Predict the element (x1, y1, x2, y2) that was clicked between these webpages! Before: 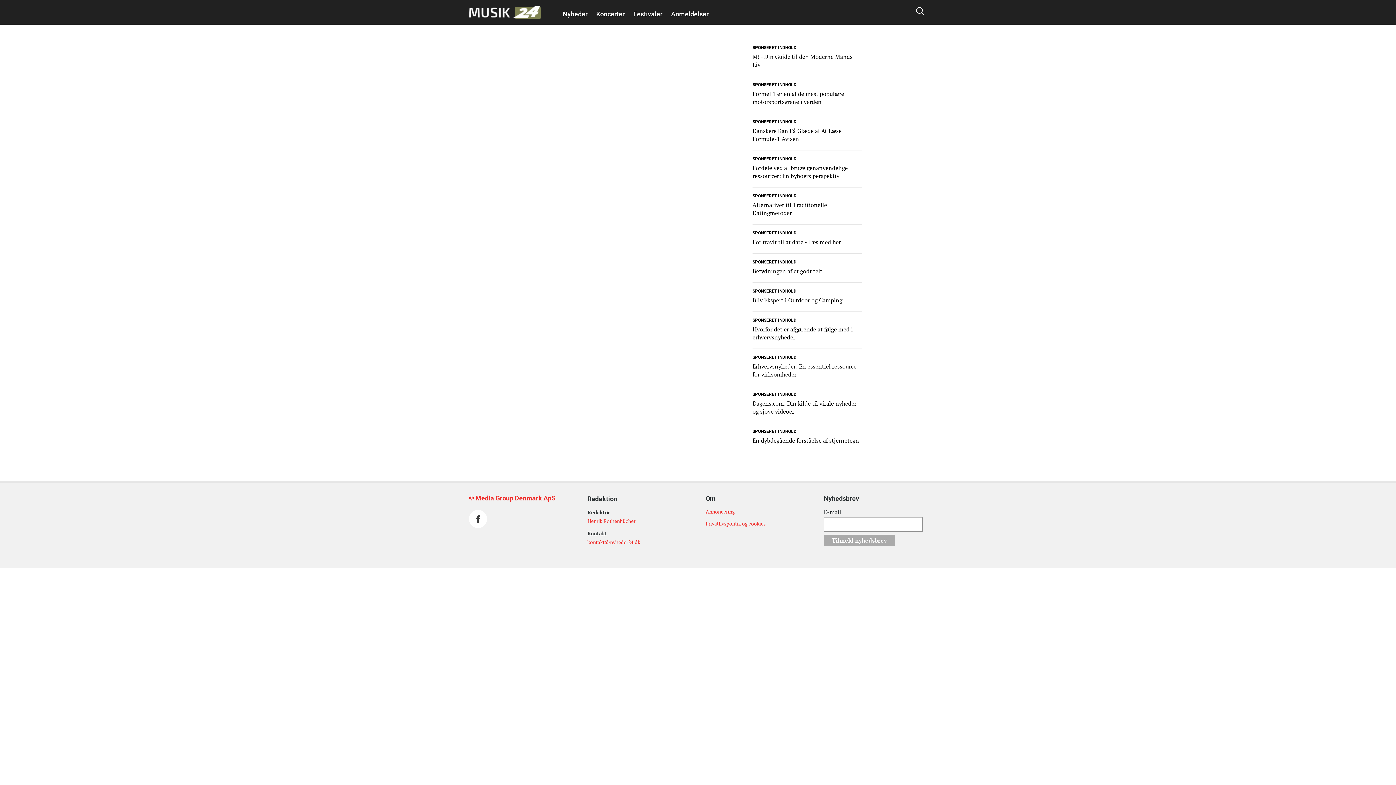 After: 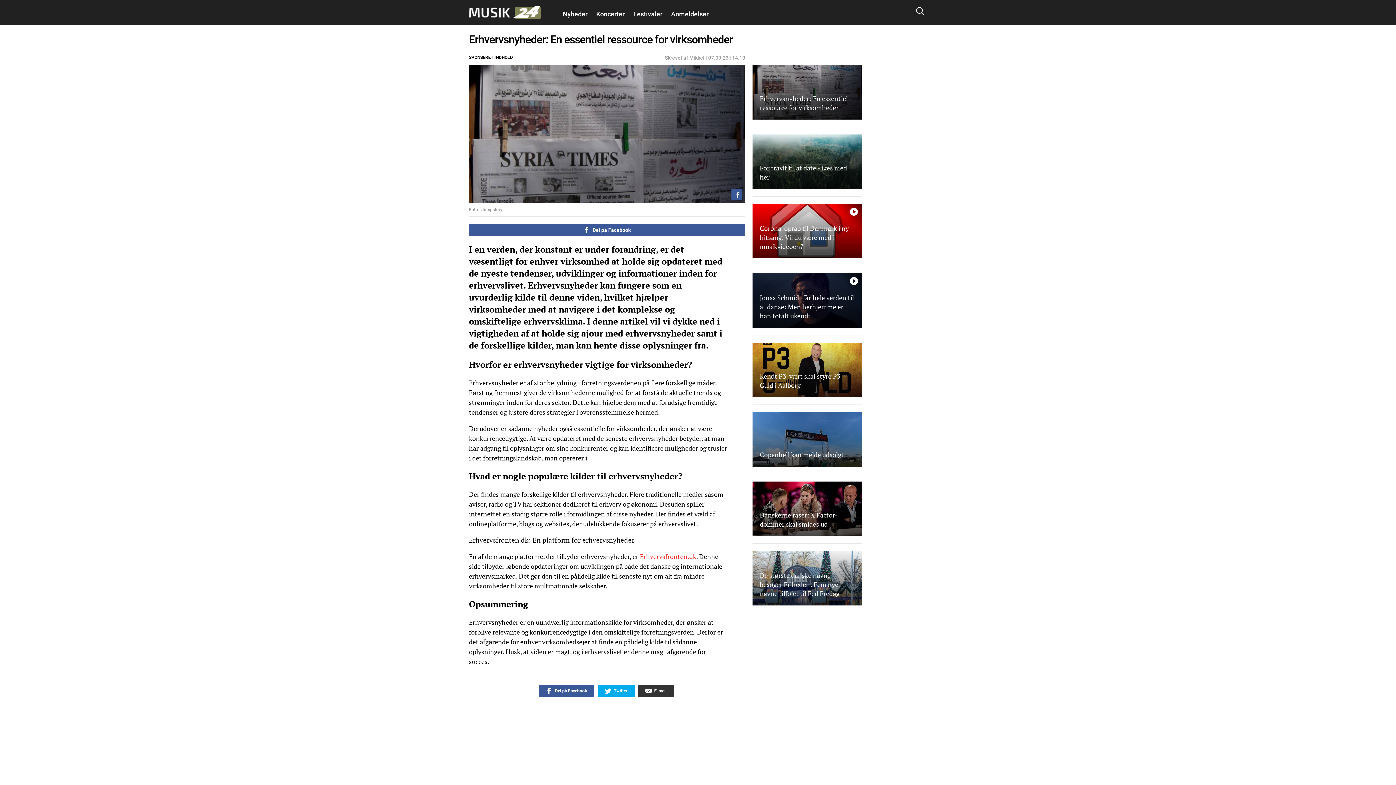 Action: label: Erhvervsnyheder: En essentiel ressource for virksomheder bbox: (752, 362, 861, 378)